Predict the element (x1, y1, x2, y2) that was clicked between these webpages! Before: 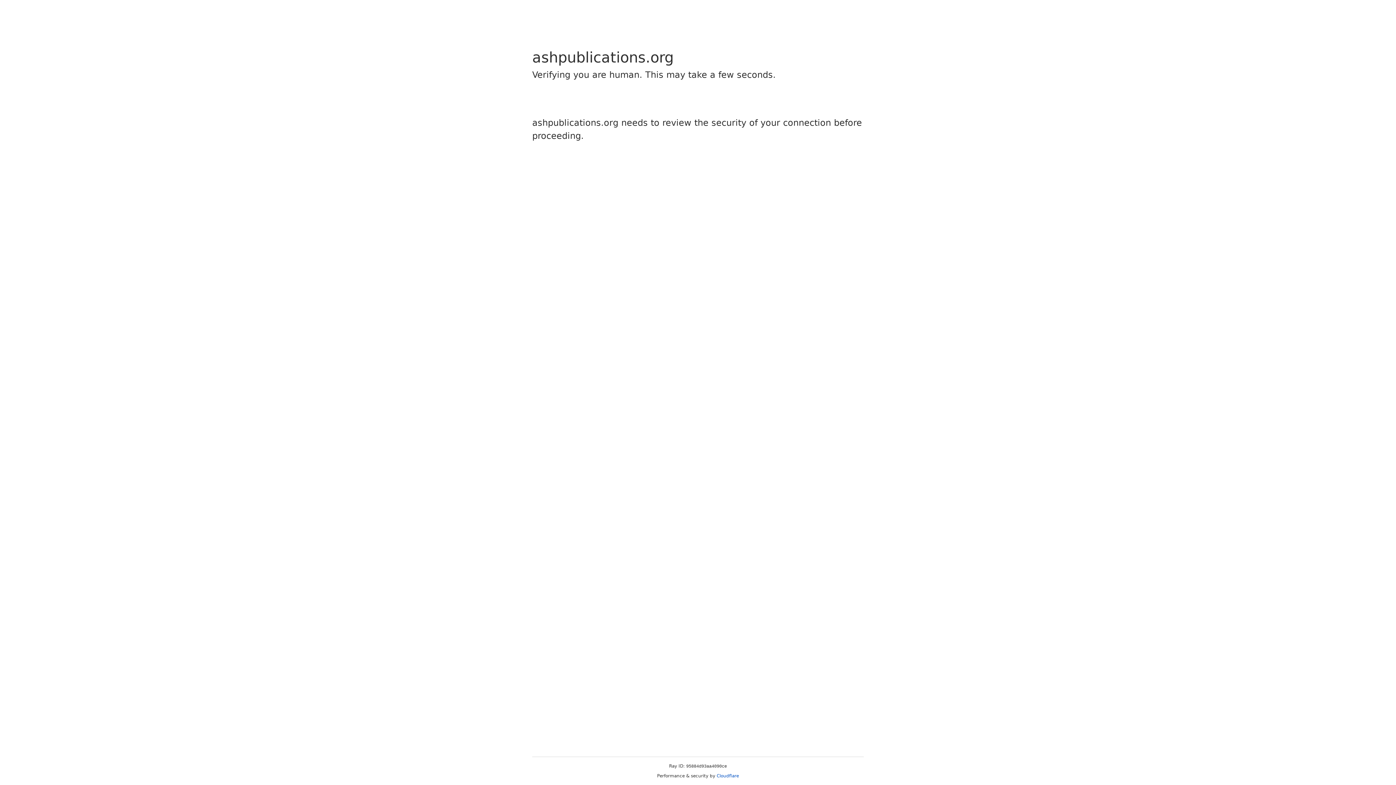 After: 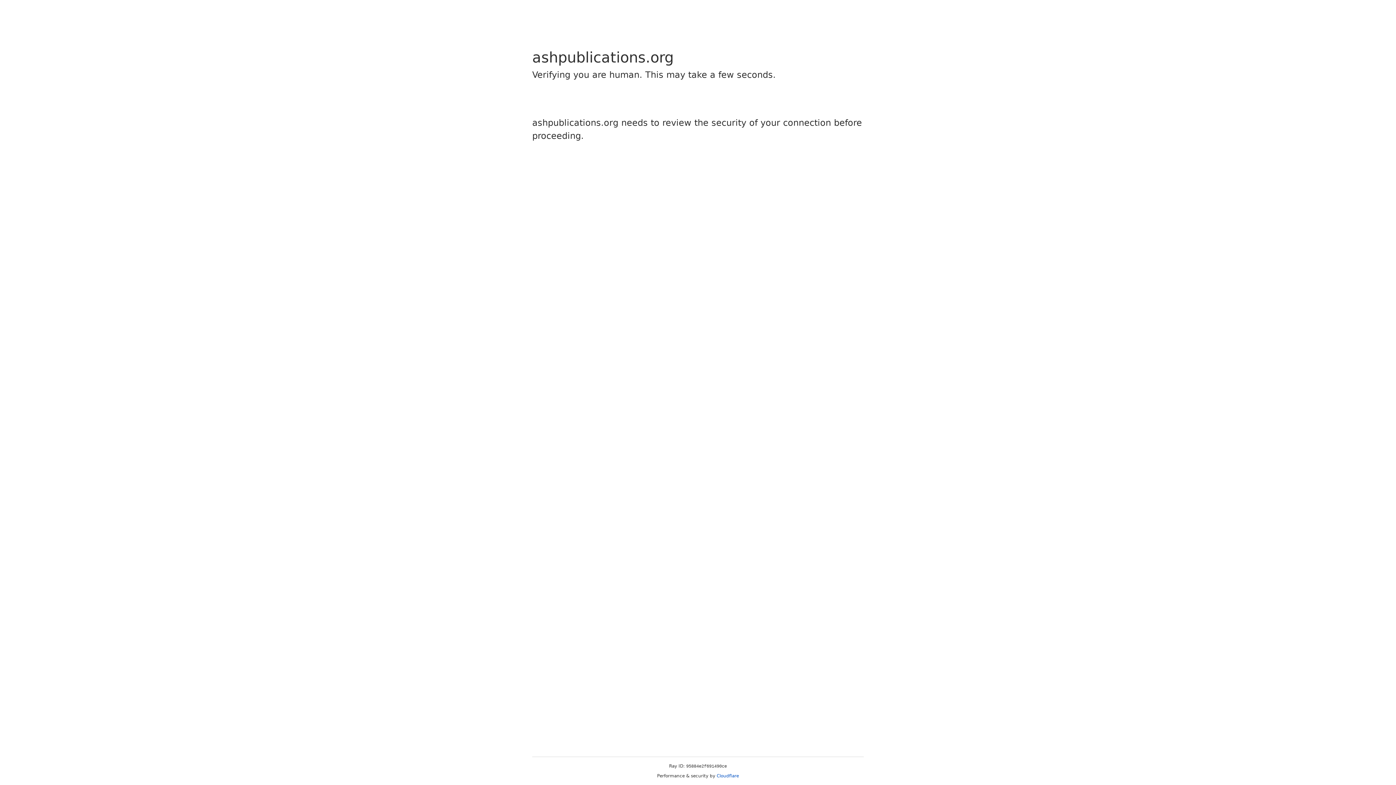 Action: bbox: (716, 773, 739, 778) label: Cloudflare